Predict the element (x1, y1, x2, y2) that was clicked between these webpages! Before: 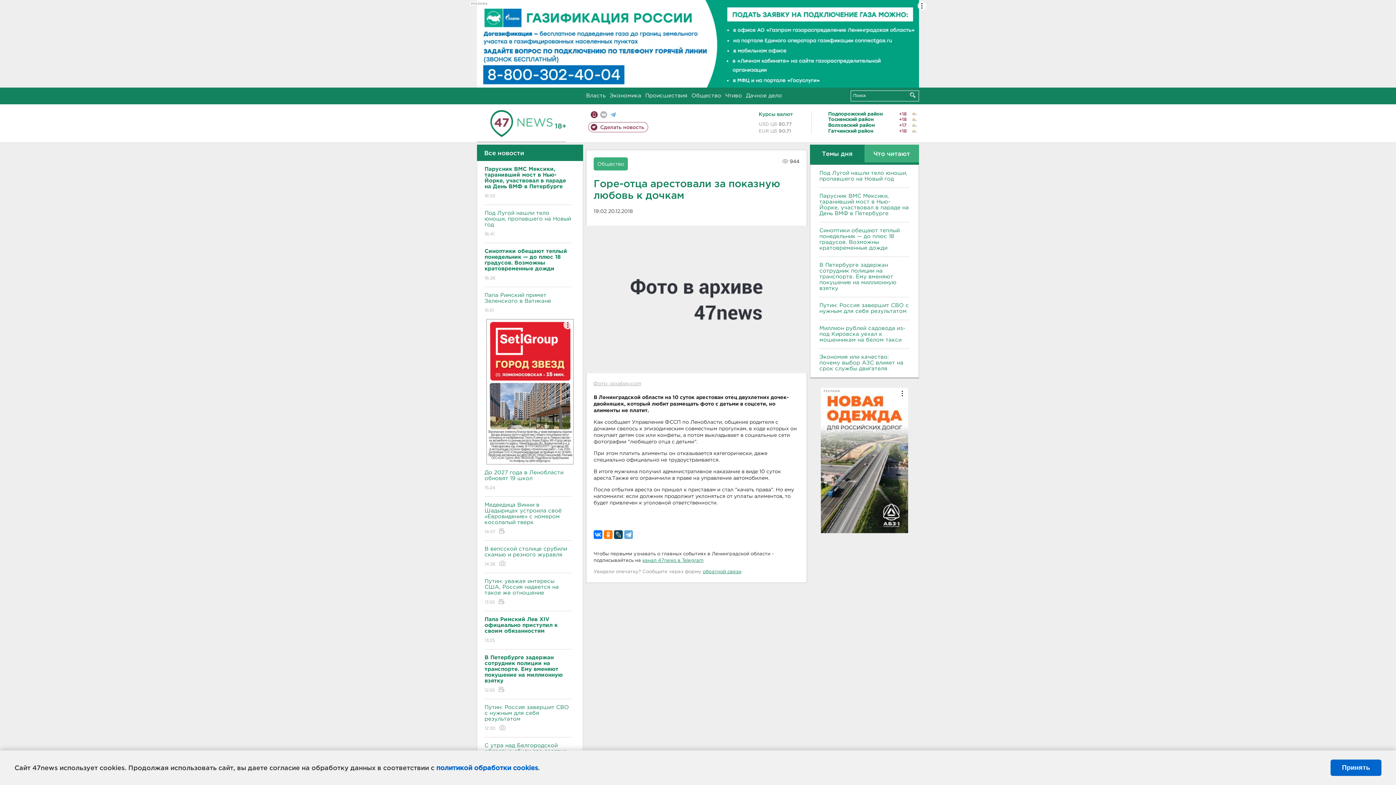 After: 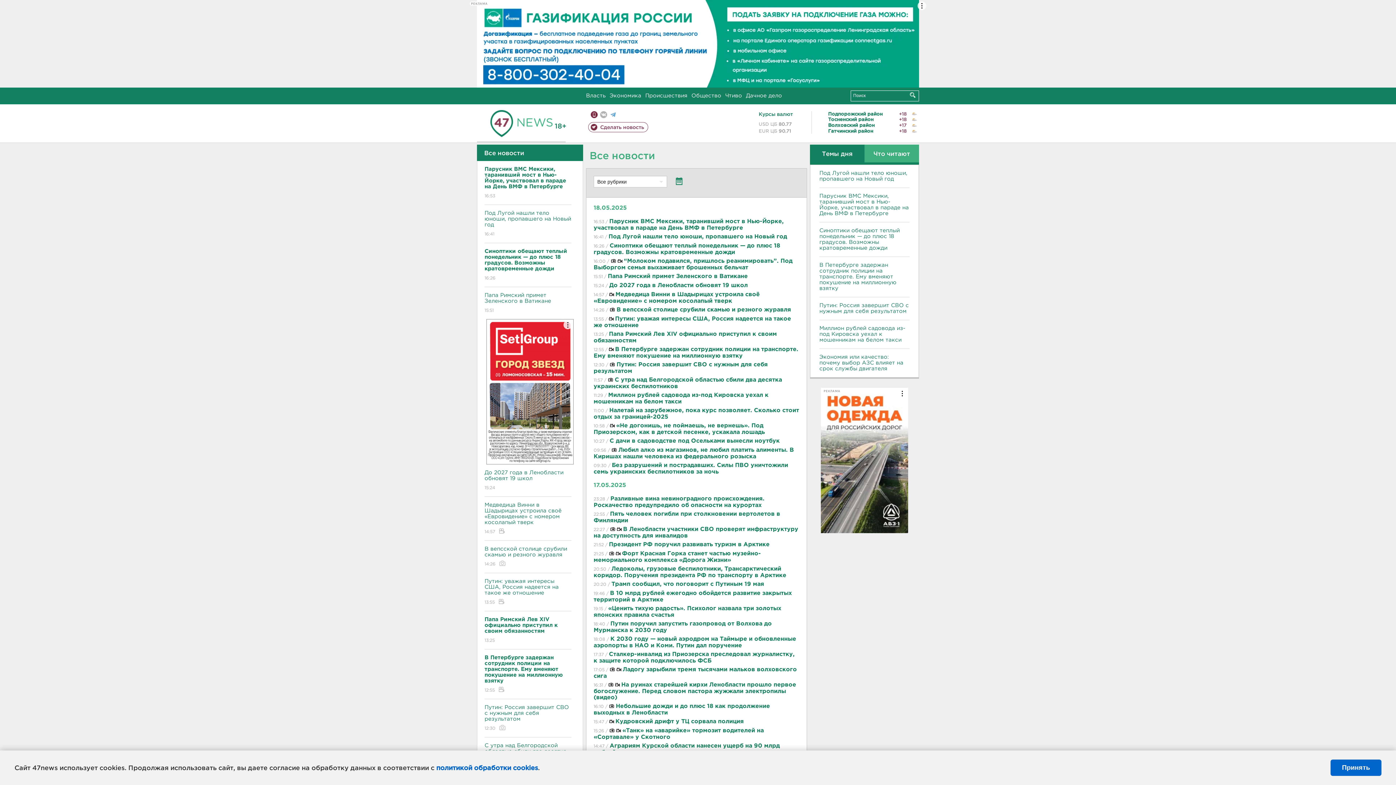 Action: bbox: (477, 144, 583, 160) label: Все новости